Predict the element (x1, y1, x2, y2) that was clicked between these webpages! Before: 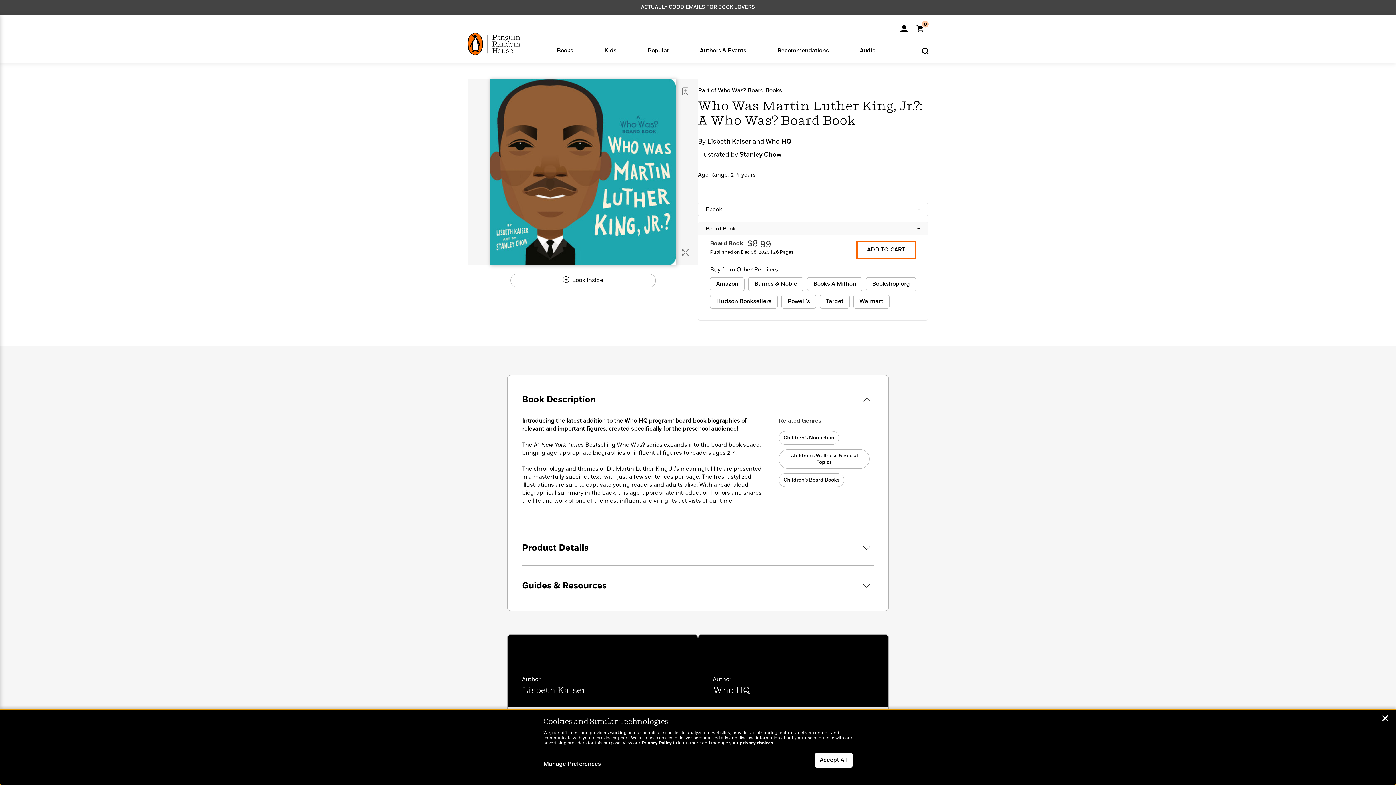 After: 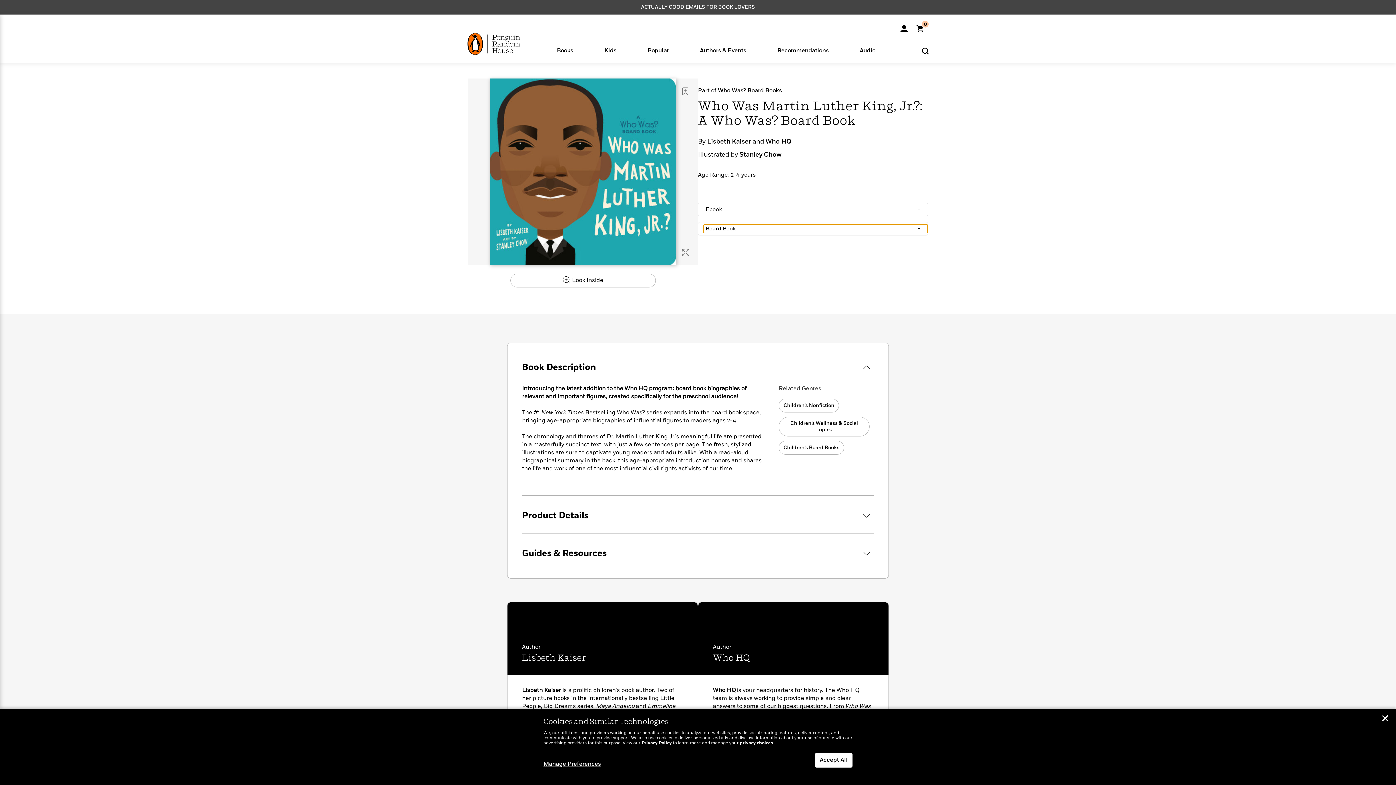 Action: label: Board Book
– bbox: (703, 224, 928, 233)